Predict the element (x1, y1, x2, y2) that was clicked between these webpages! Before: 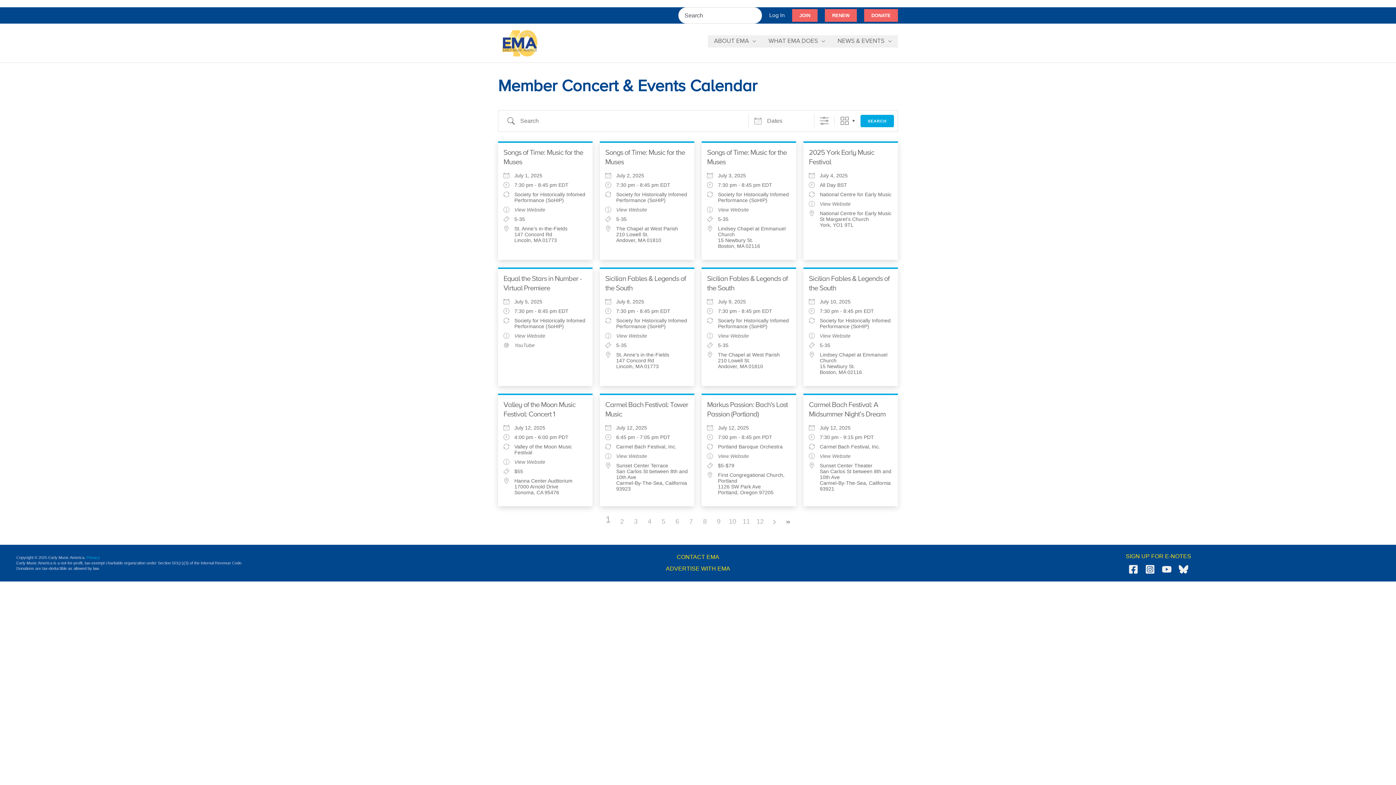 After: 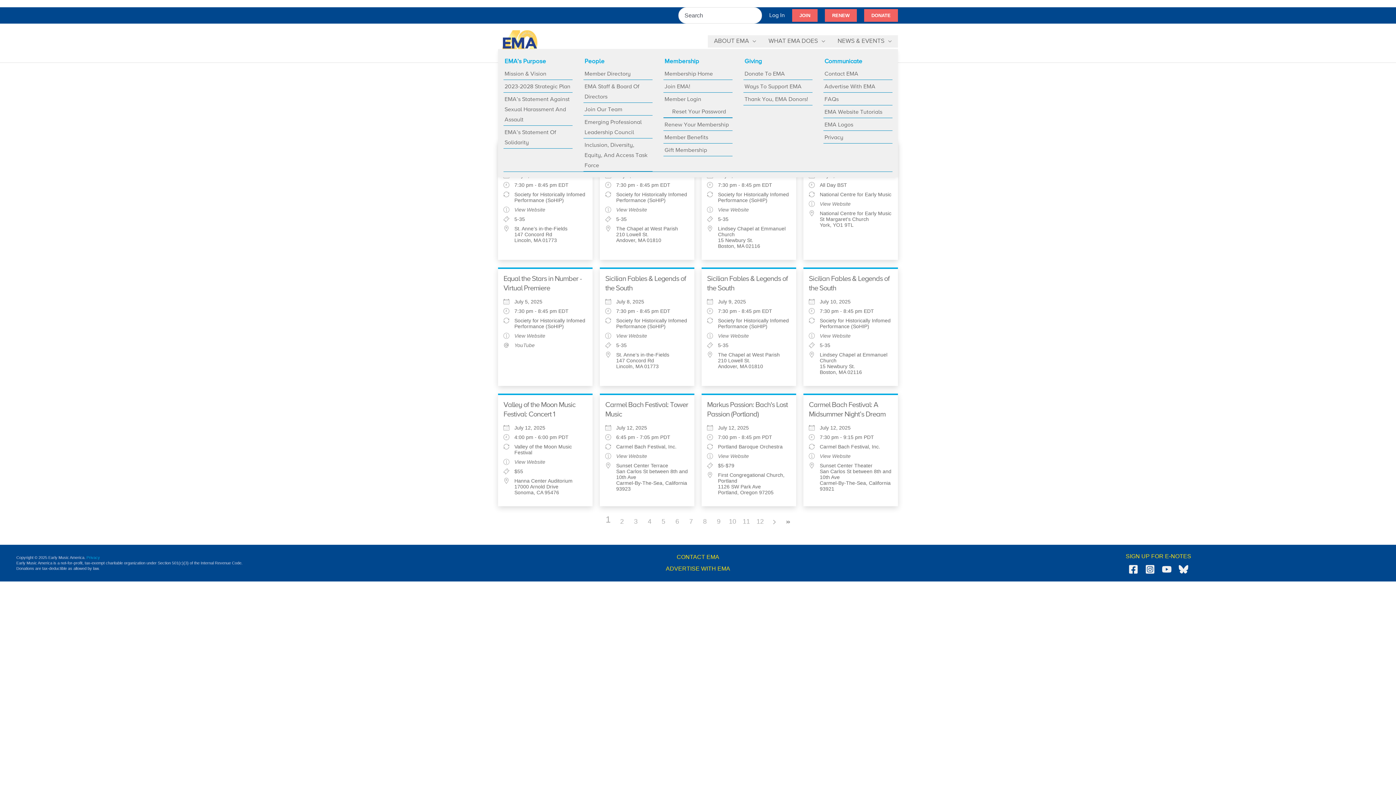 Action: label: ABOUT EMA bbox: (708, 35, 762, 47)